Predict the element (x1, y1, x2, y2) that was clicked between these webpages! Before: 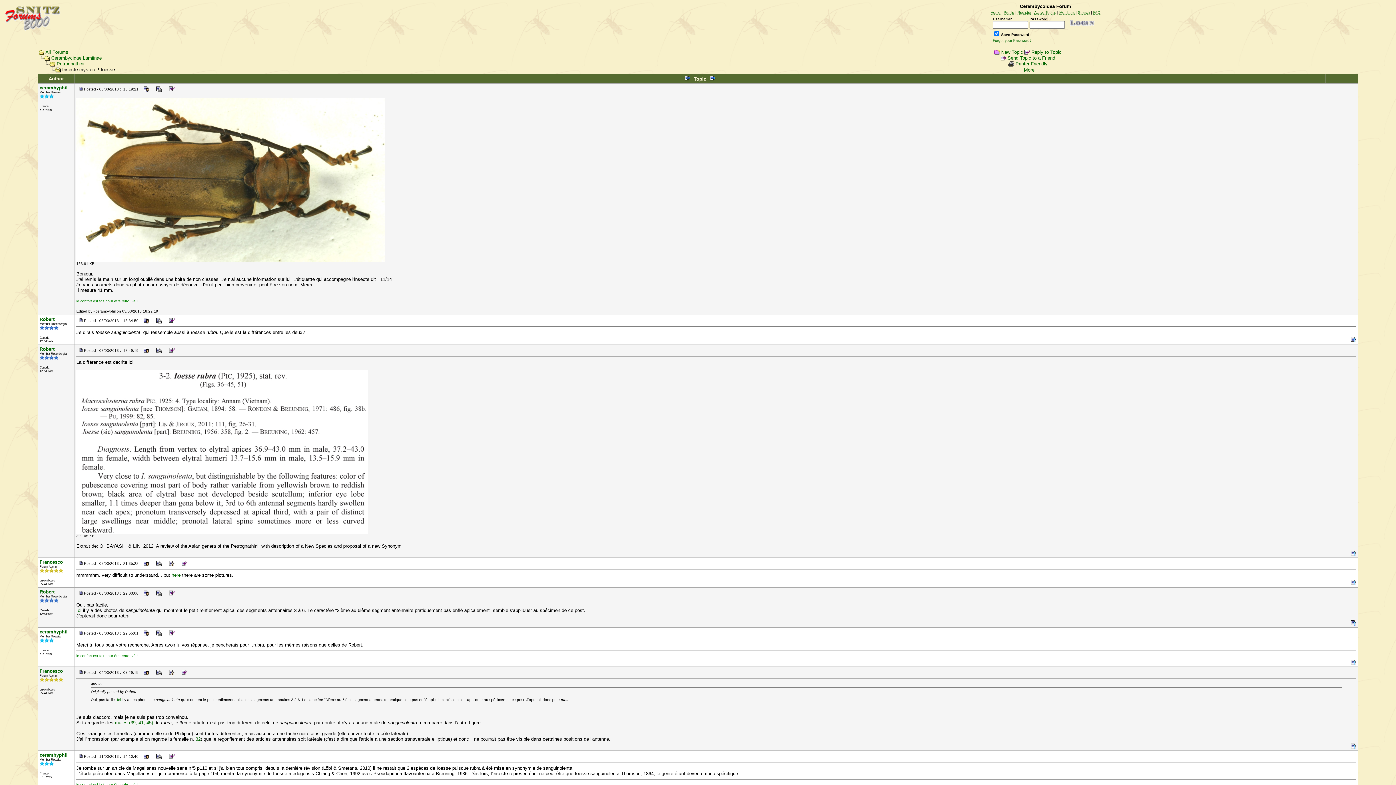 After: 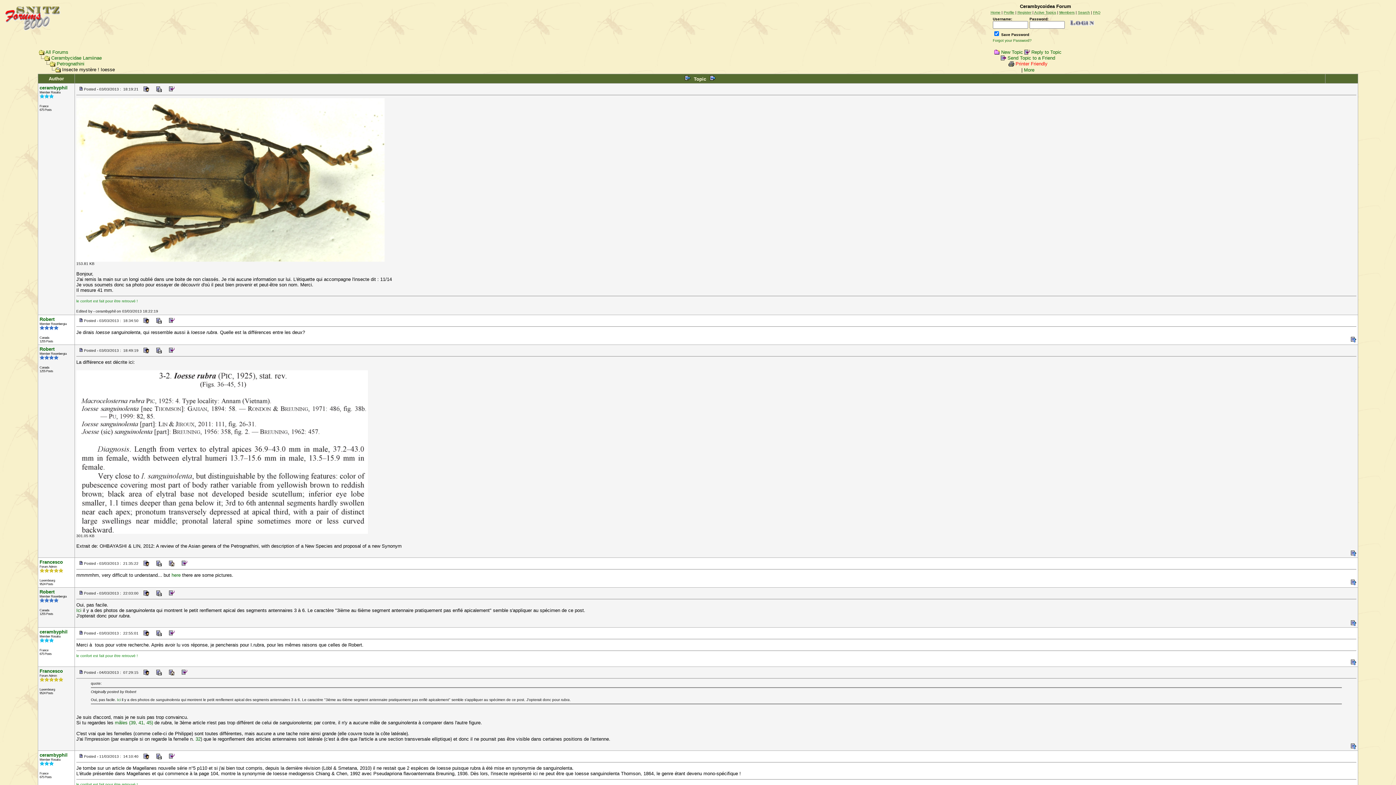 Action: bbox: (1015, 61, 1047, 66) label: Printer Friendly